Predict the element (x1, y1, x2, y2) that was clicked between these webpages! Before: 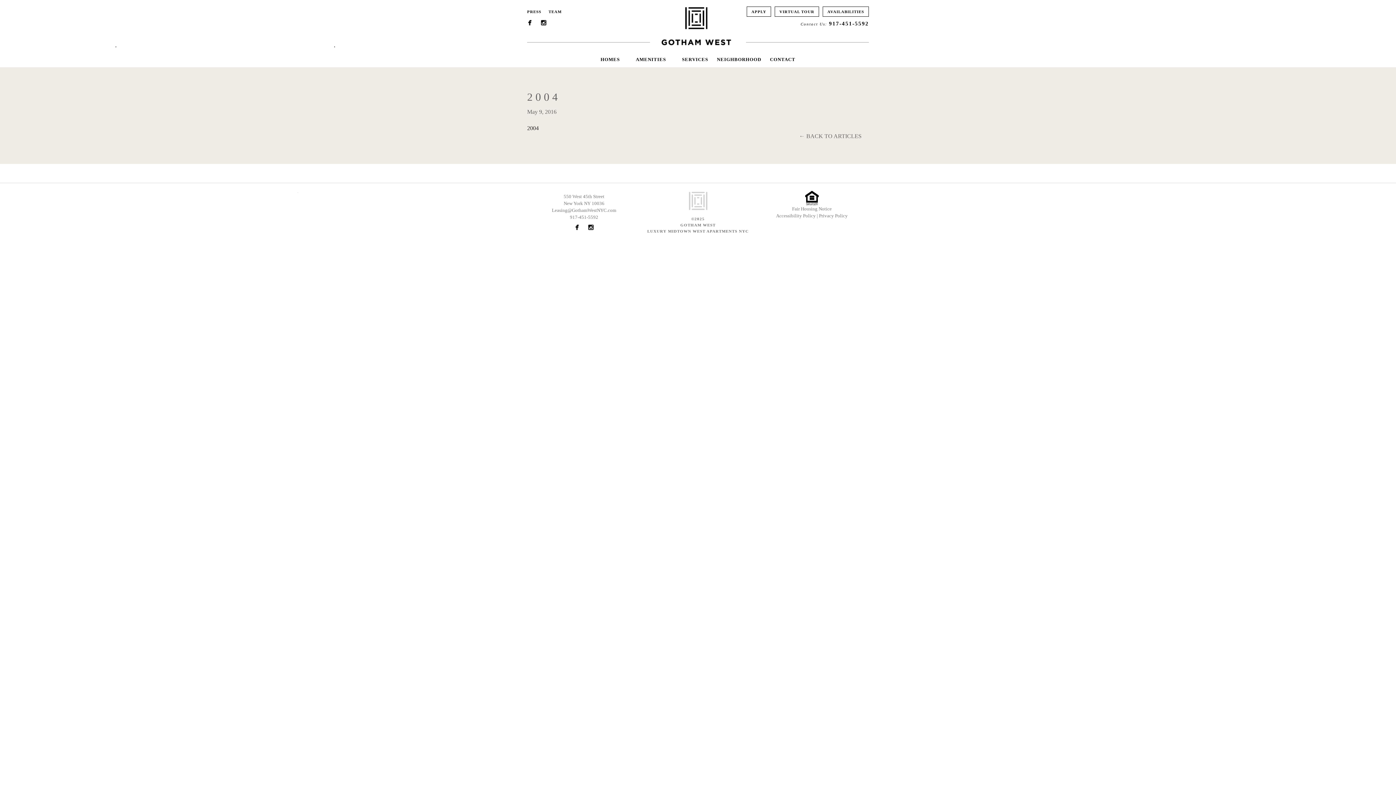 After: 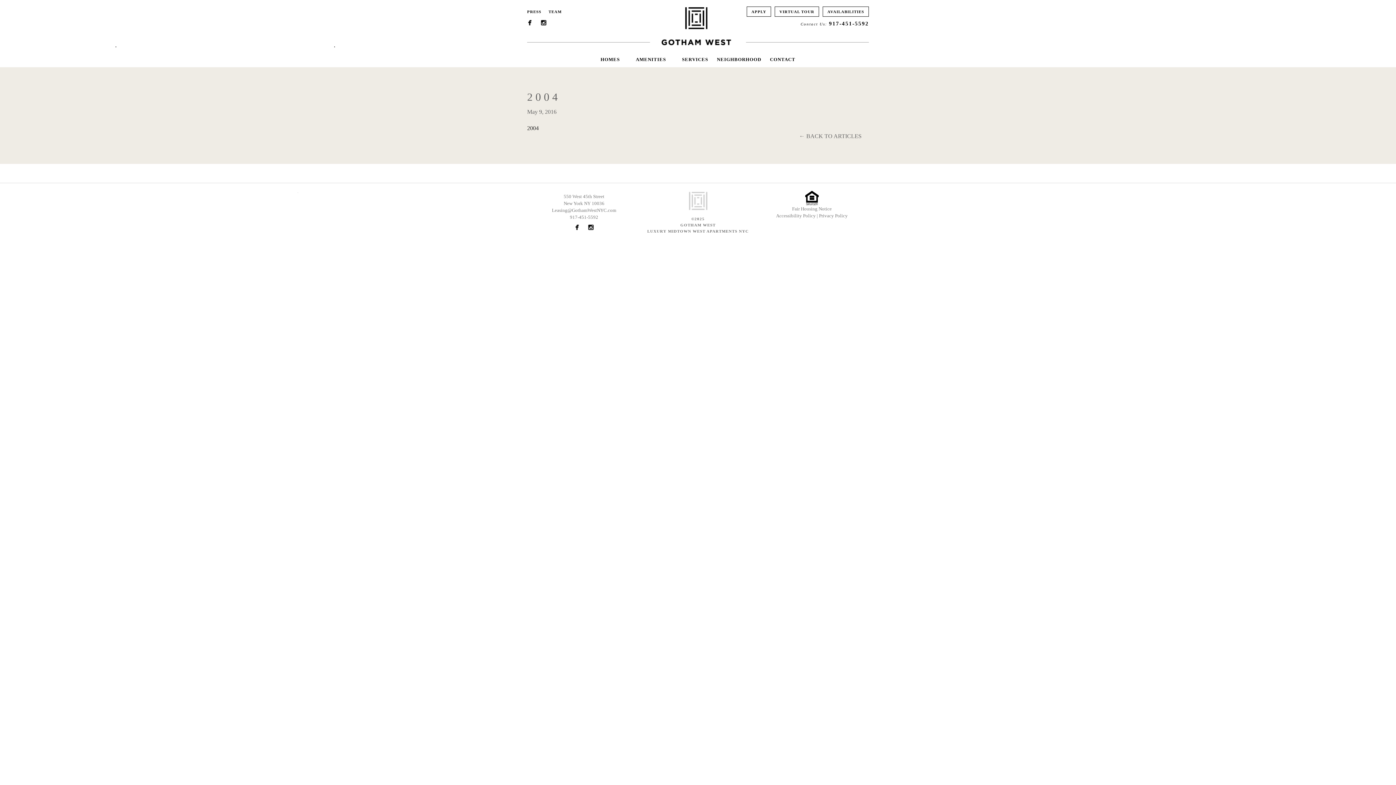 Action: bbox: (792, 206, 831, 211) label: Fair Housing Notice